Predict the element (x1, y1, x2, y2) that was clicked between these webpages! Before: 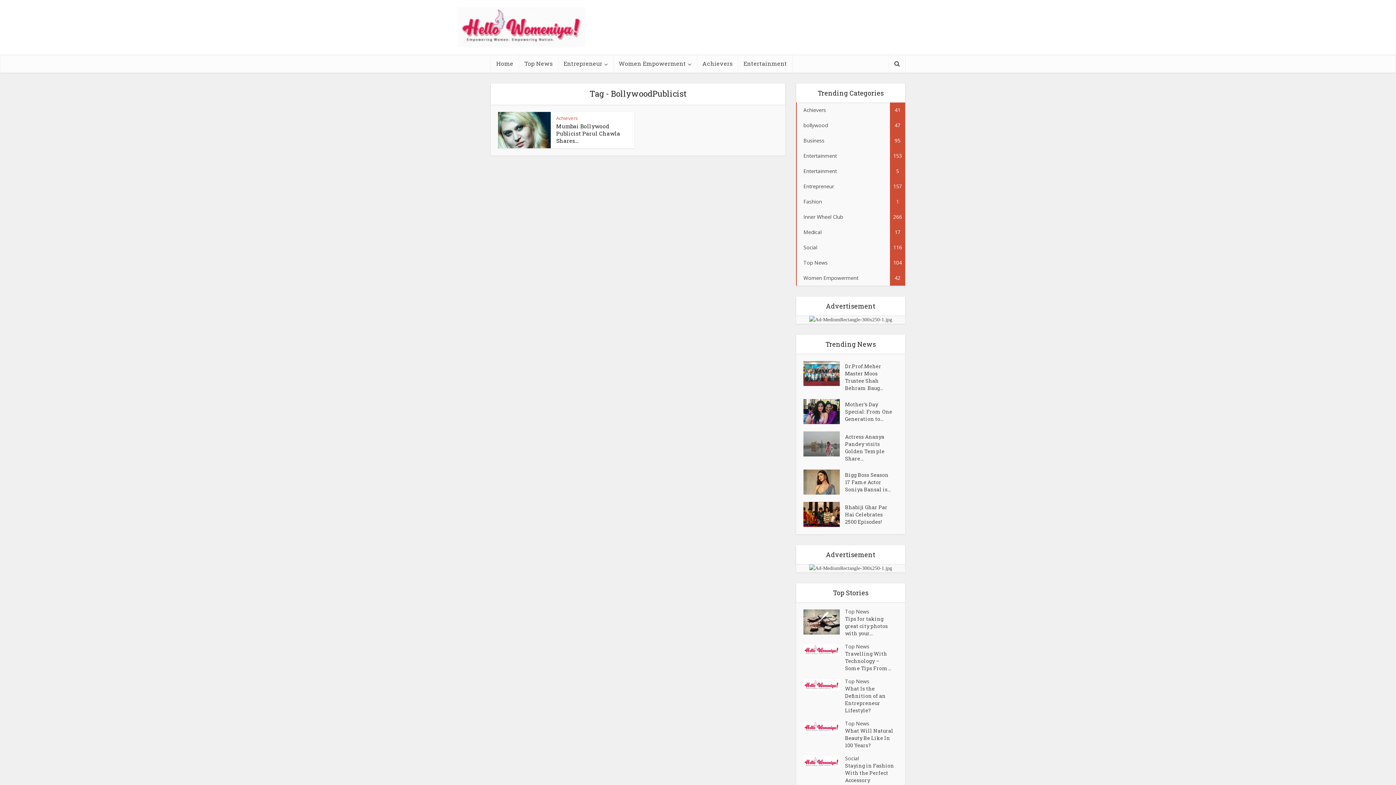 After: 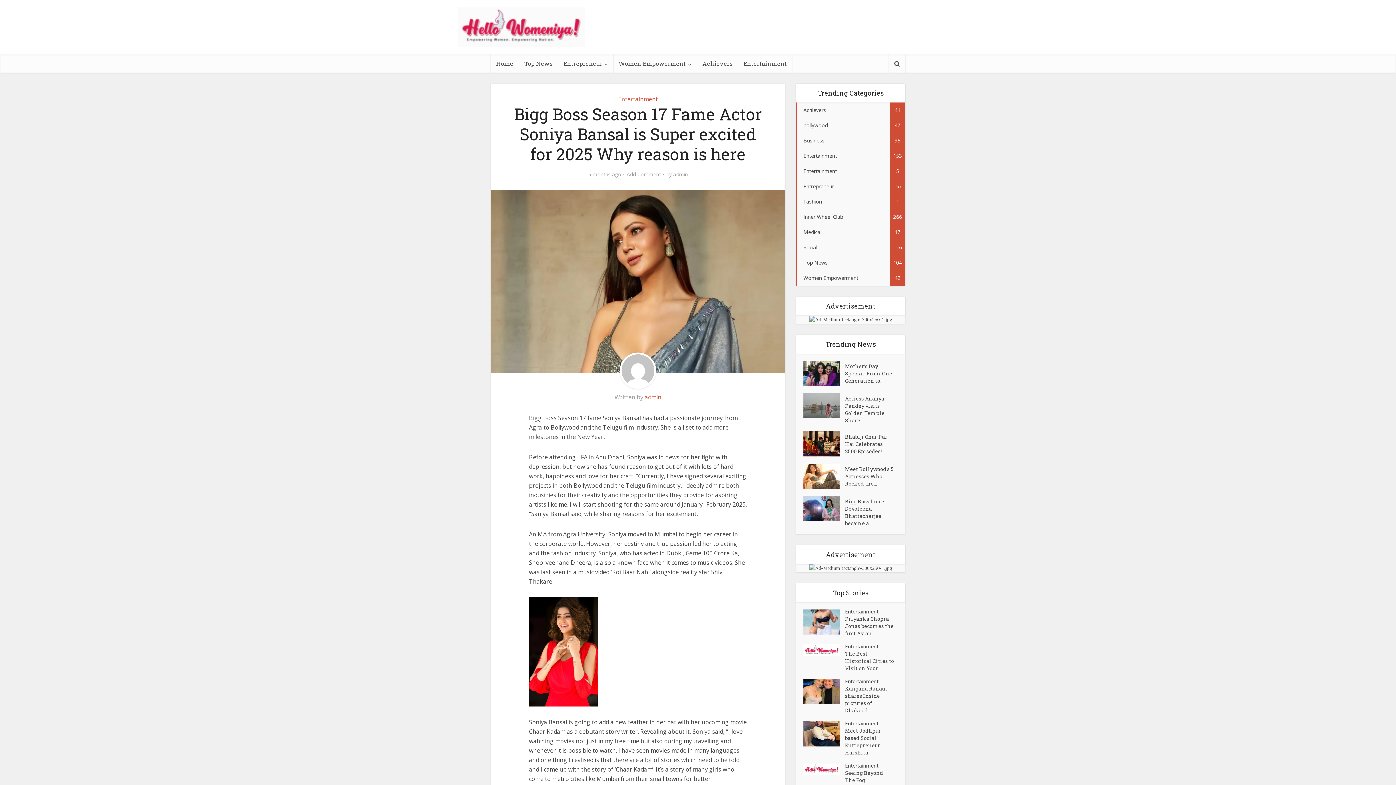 Action: label: Bigg Boss Season 17 Fame Actor Soniya Bansal is... bbox: (845, 469, 898, 493)